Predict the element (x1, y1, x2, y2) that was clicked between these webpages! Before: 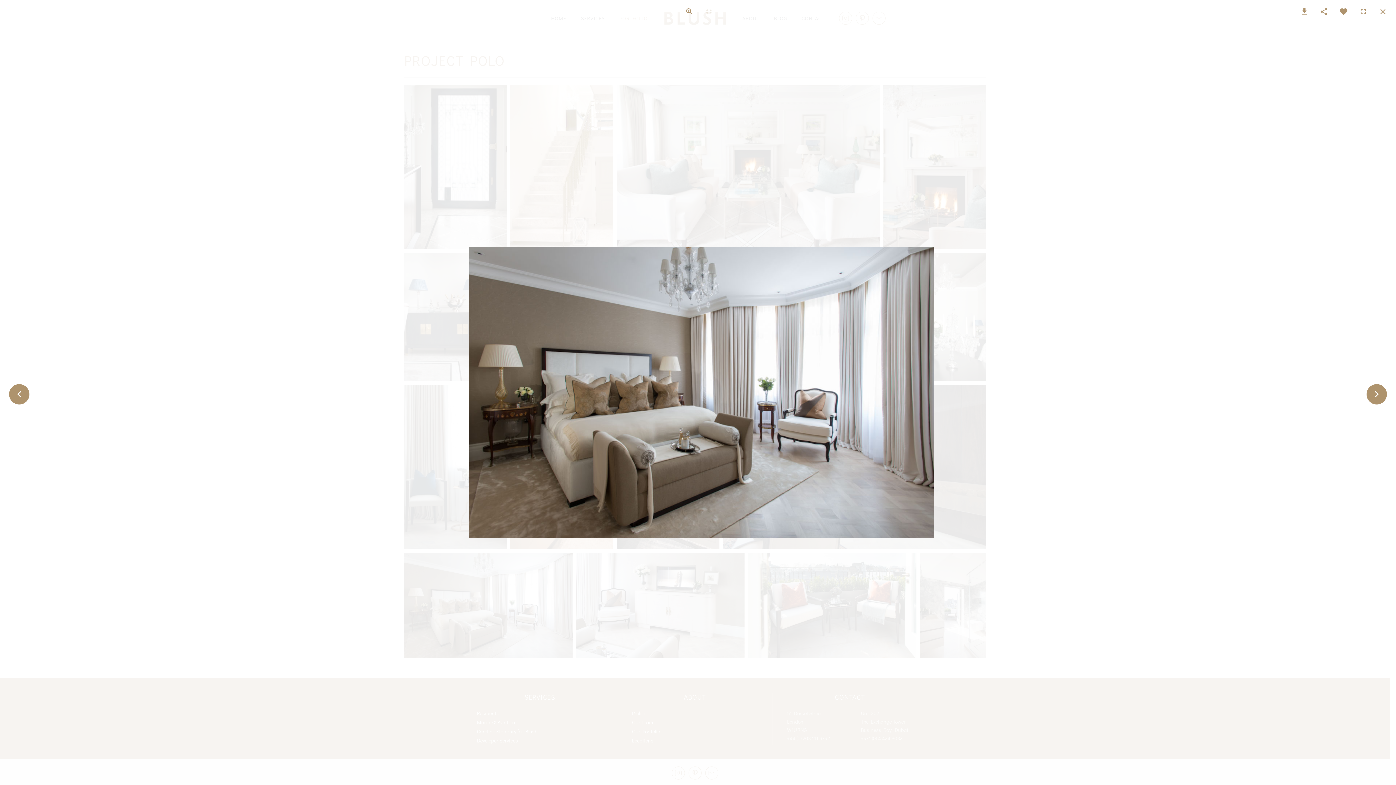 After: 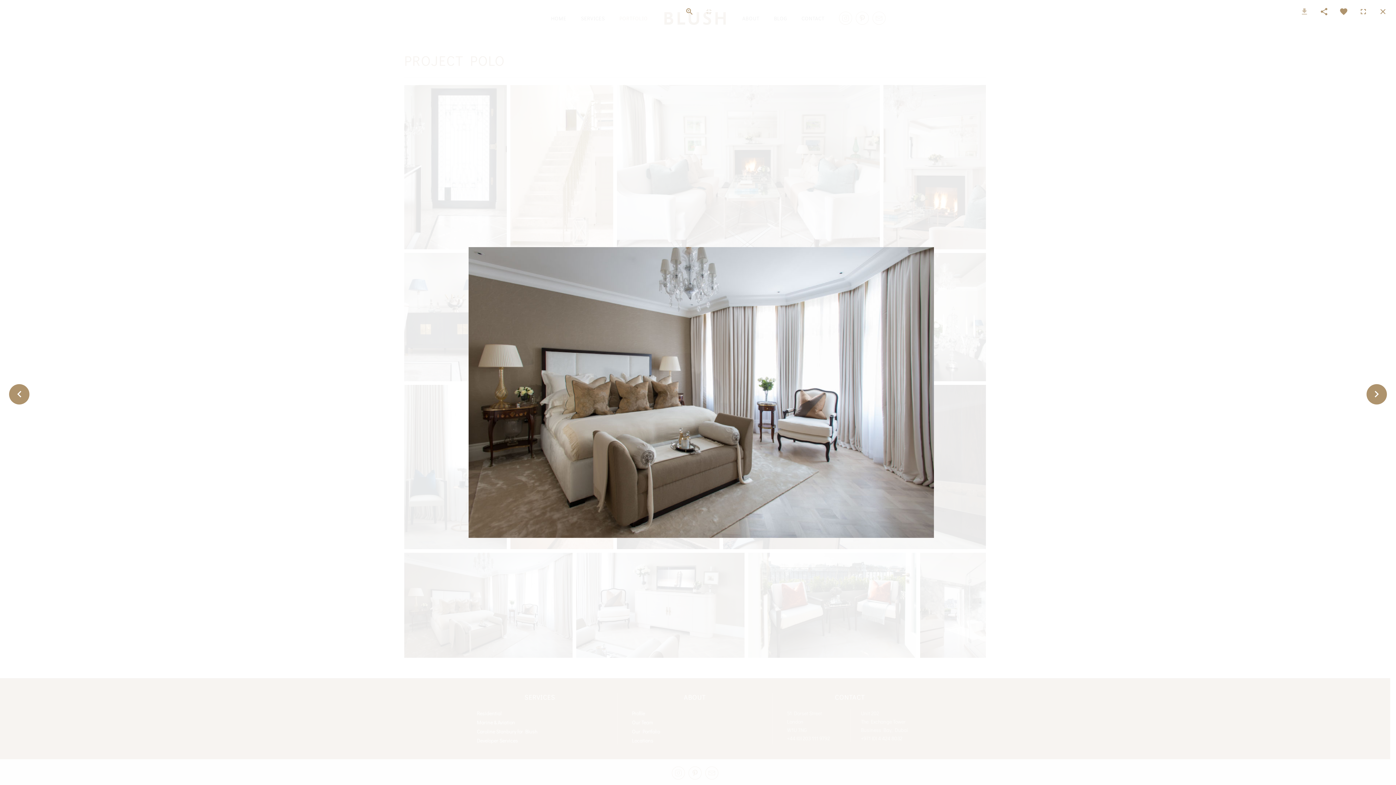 Action: bbox: (1296, 0, 1312, 23)